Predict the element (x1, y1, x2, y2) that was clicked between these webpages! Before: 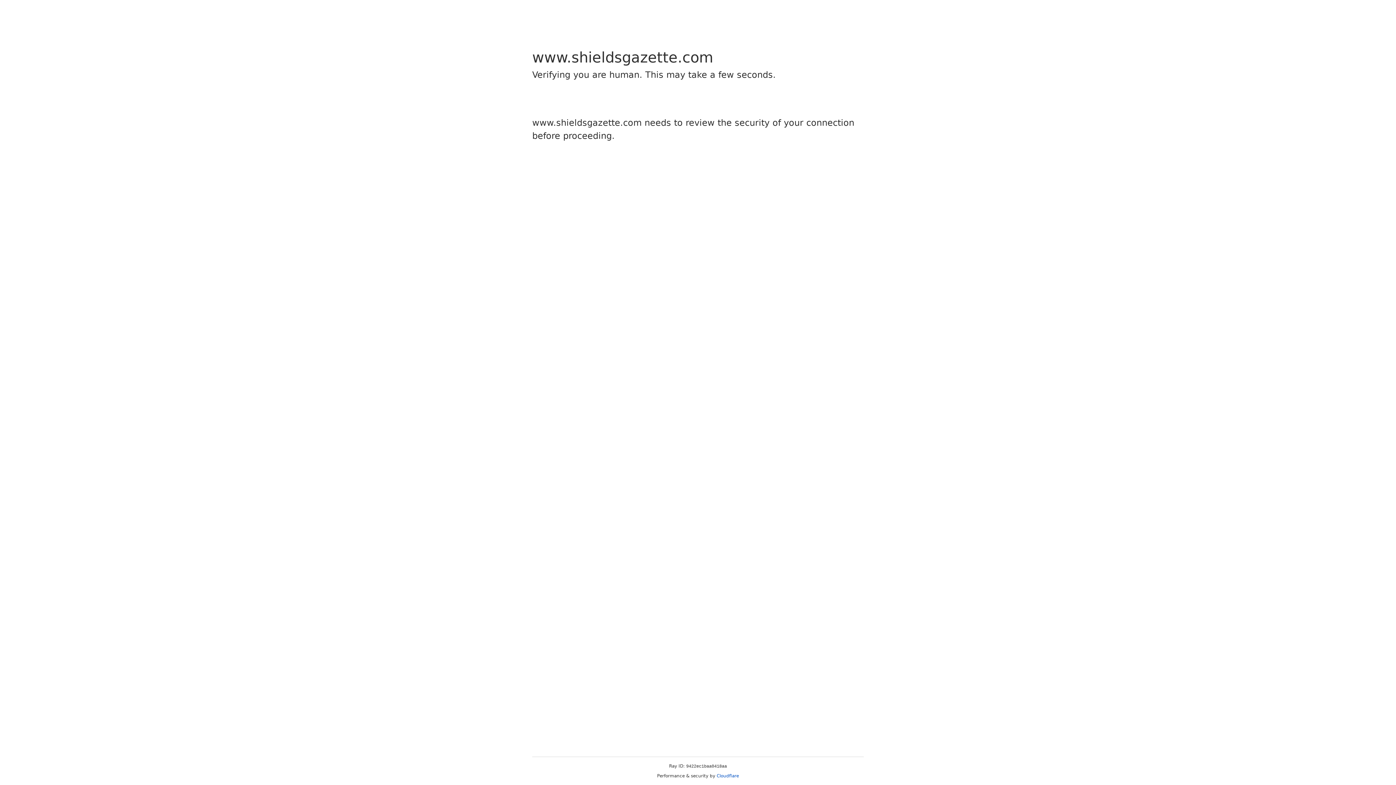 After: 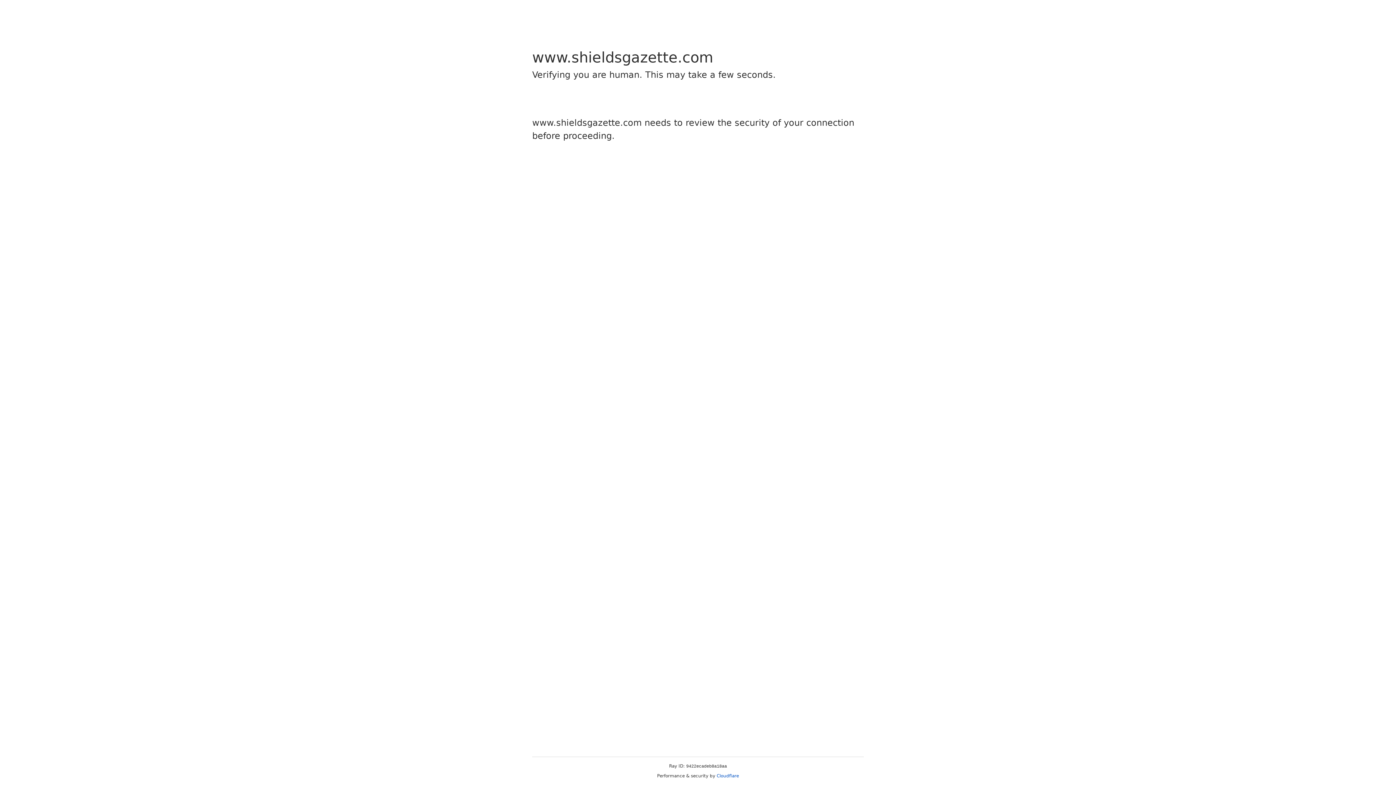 Action: label: Cloudflare bbox: (716, 773, 739, 778)